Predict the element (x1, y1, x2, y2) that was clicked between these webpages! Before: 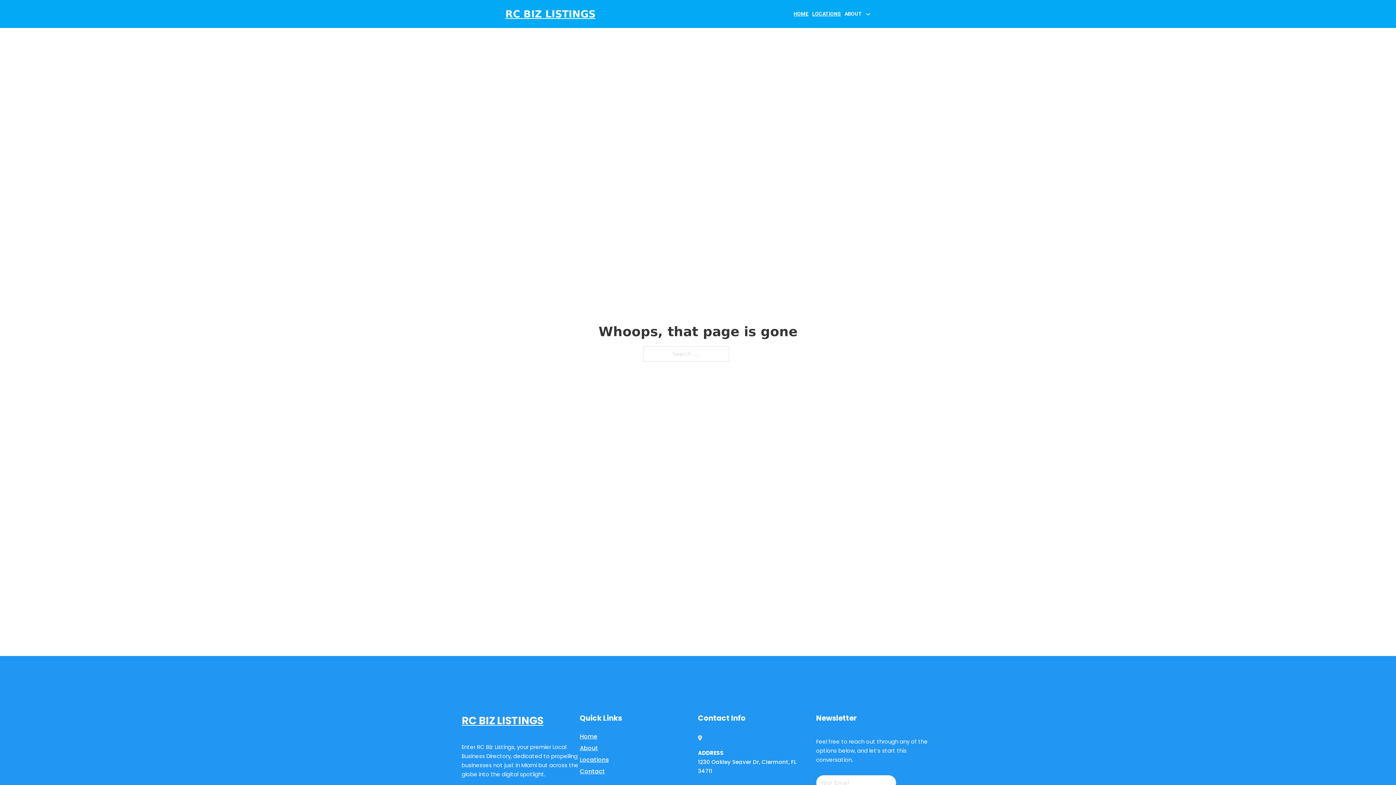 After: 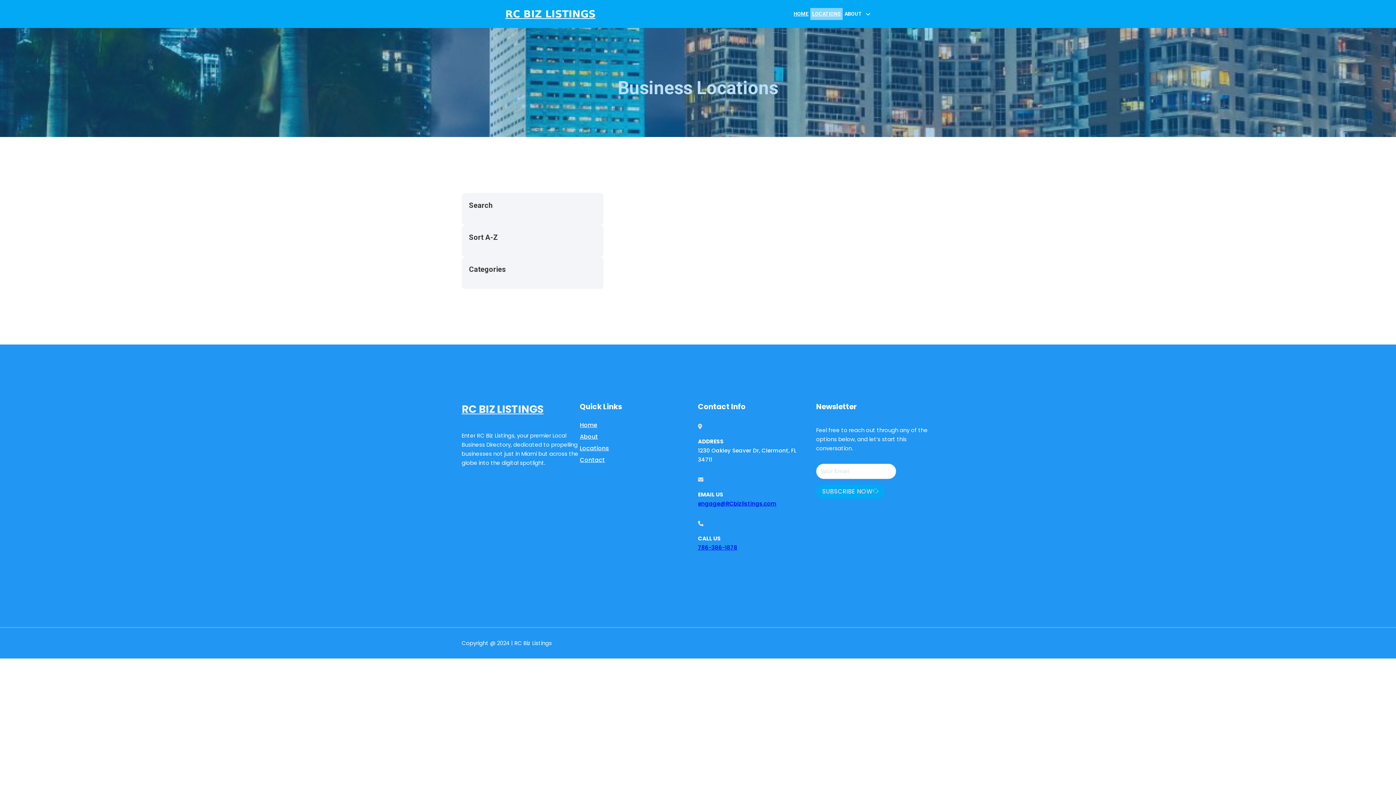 Action: label: LOCATIONS bbox: (810, 8, 842, 20)